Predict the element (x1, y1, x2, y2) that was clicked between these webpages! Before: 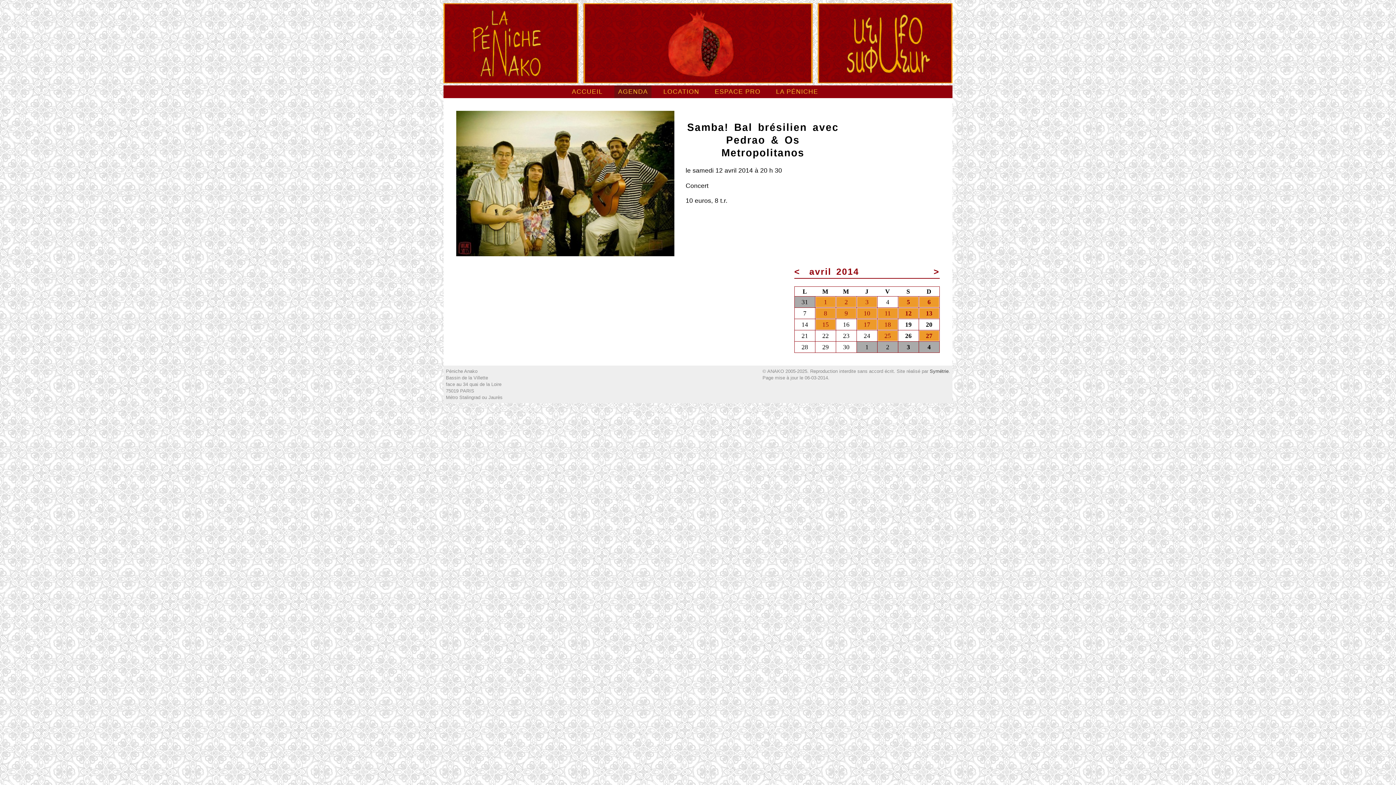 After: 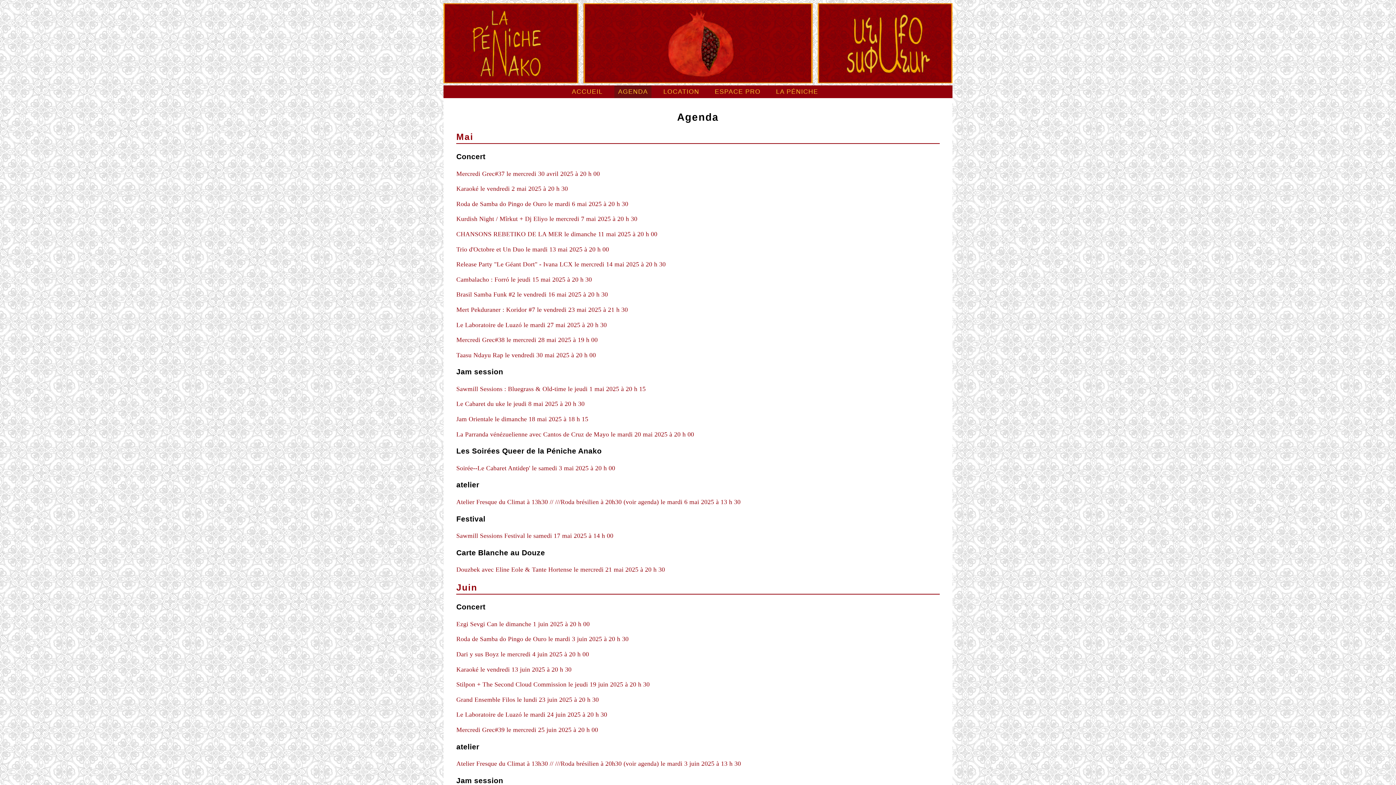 Action: label: AGENDA bbox: (614, 85, 651, 98)